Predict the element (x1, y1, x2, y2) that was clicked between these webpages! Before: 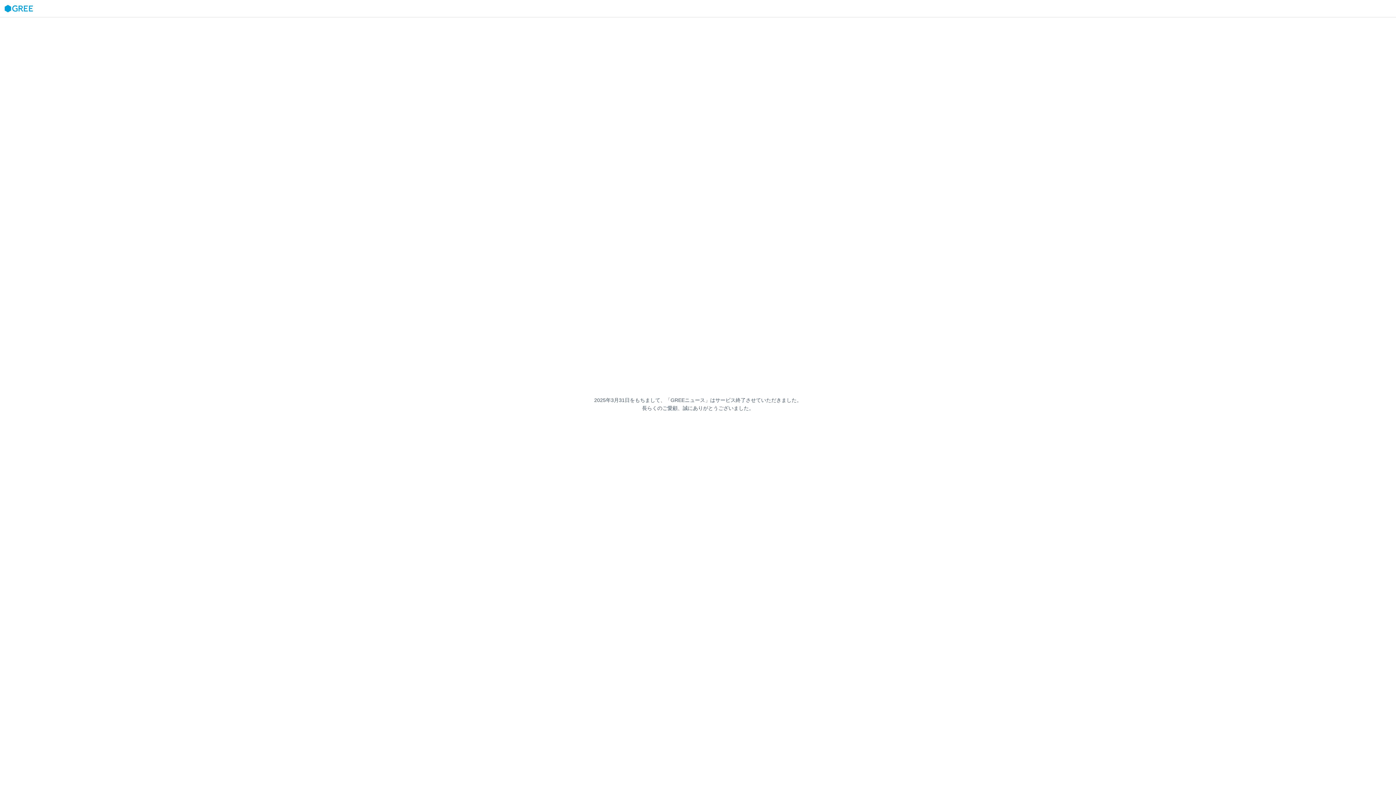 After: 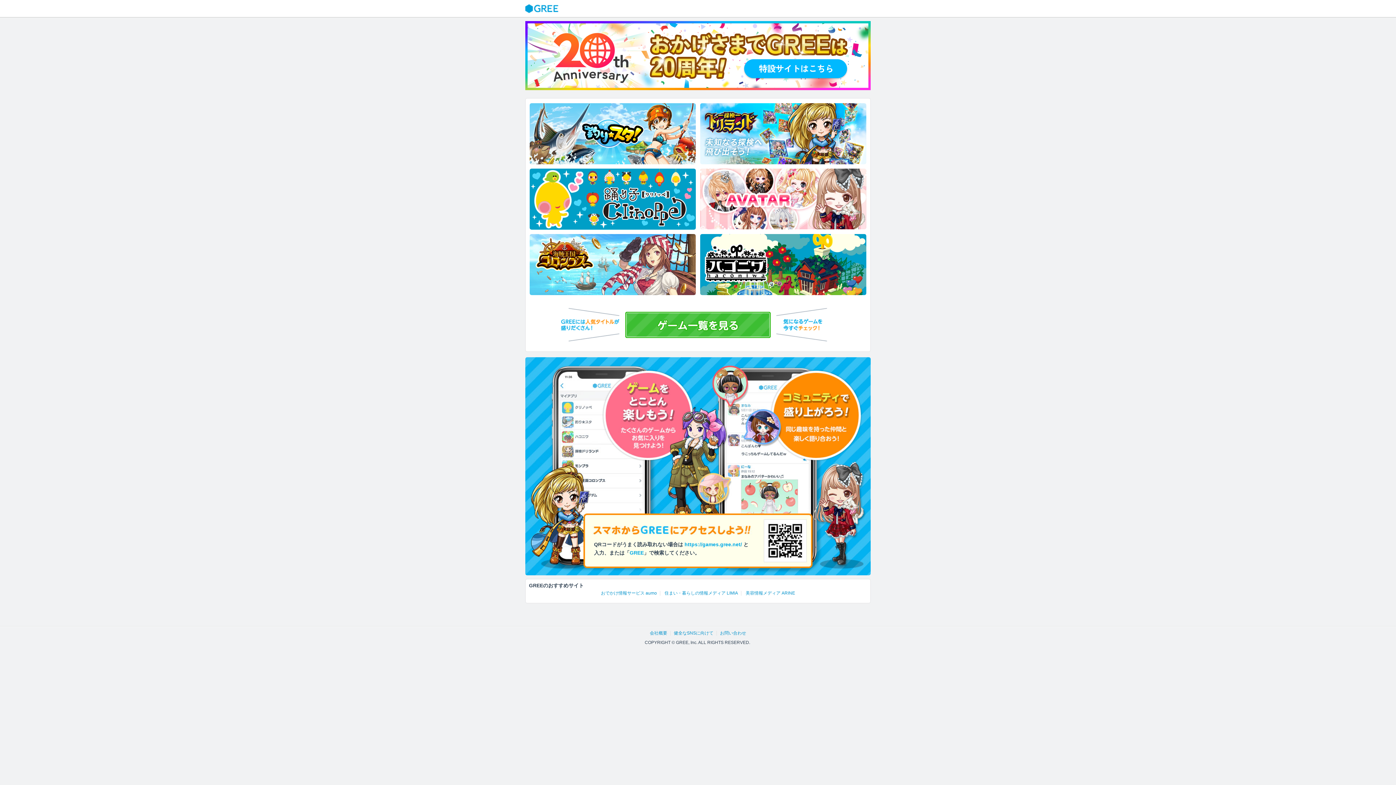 Action: bbox: (3, 4, 33, 12)